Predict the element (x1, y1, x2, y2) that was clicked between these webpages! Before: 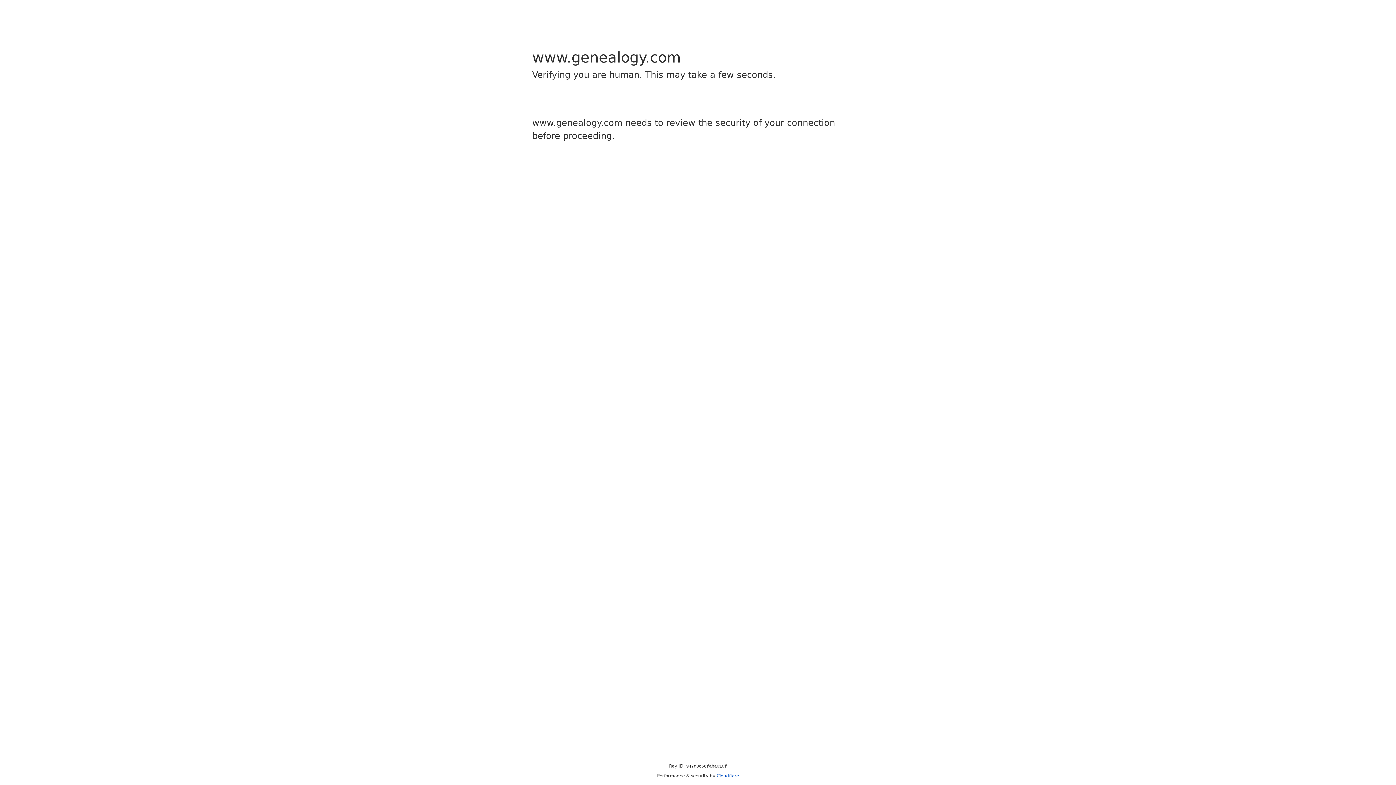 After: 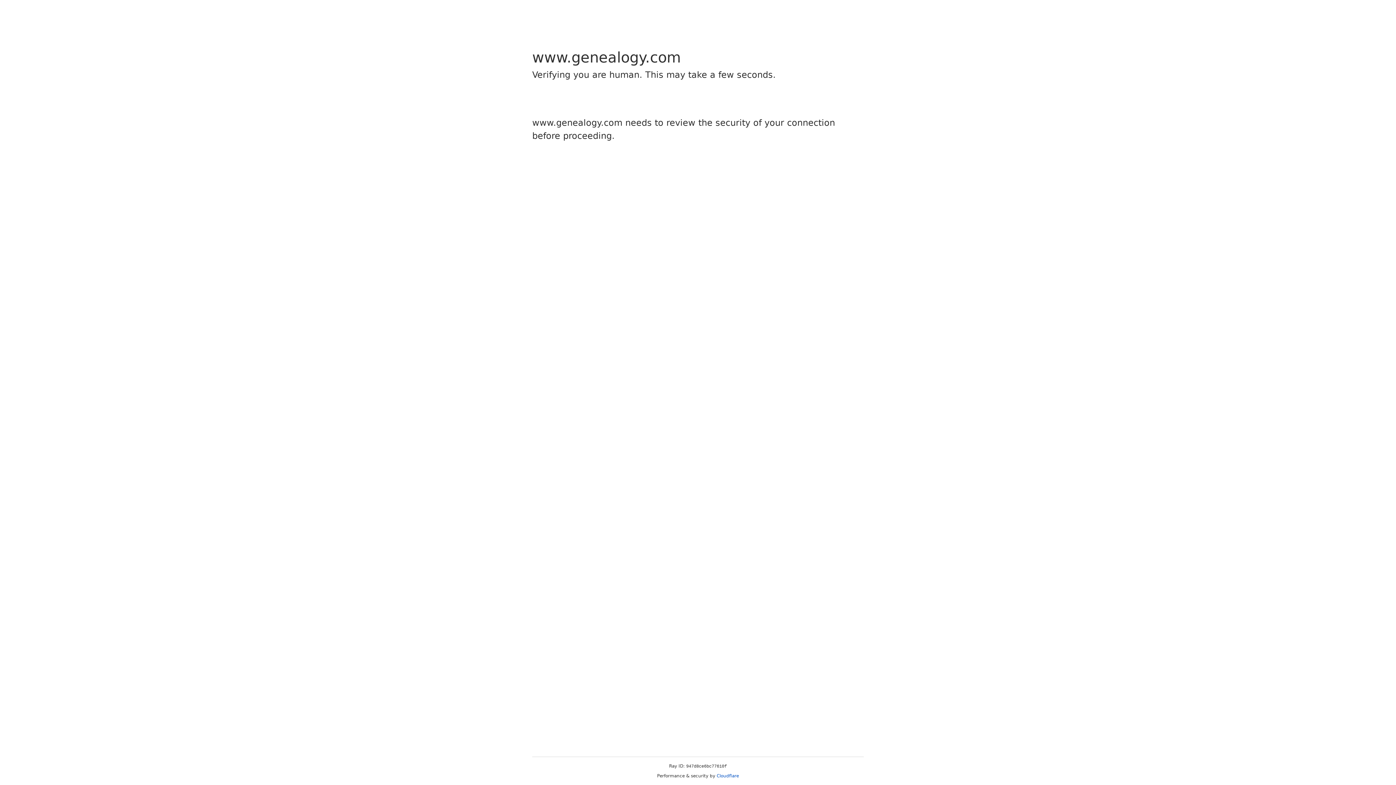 Action: bbox: (716, 773, 739, 778) label: Cloudflare